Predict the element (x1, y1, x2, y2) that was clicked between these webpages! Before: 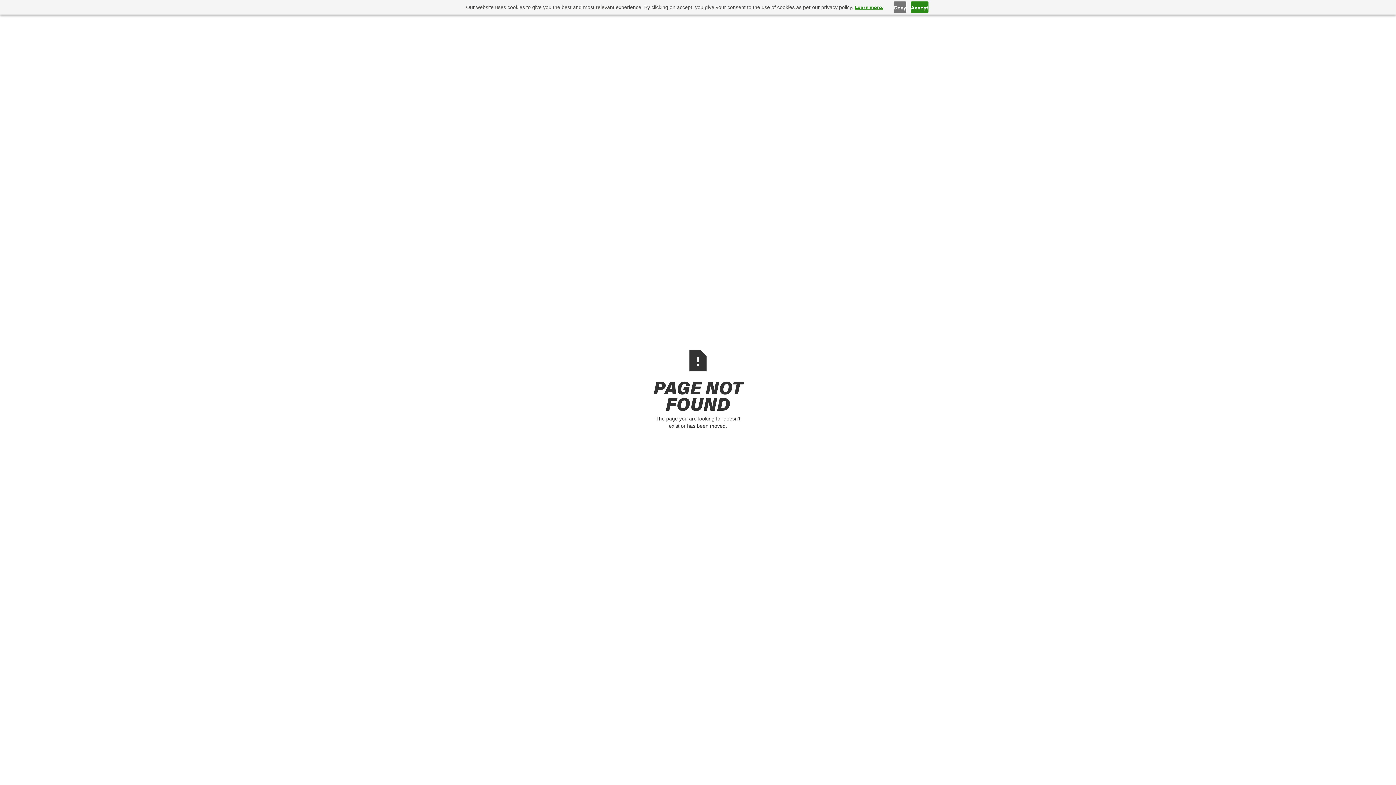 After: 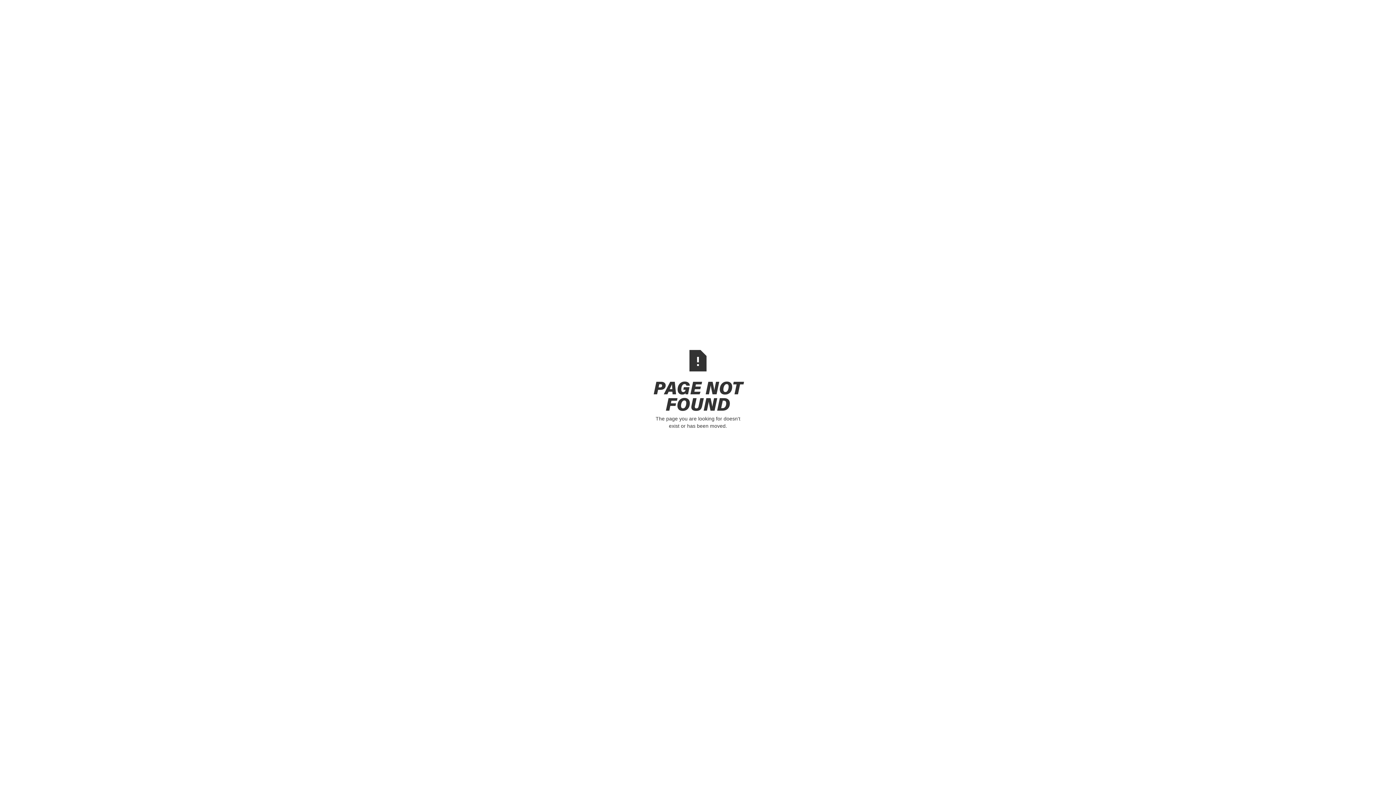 Action: bbox: (893, 1, 906, 13) label: Deny